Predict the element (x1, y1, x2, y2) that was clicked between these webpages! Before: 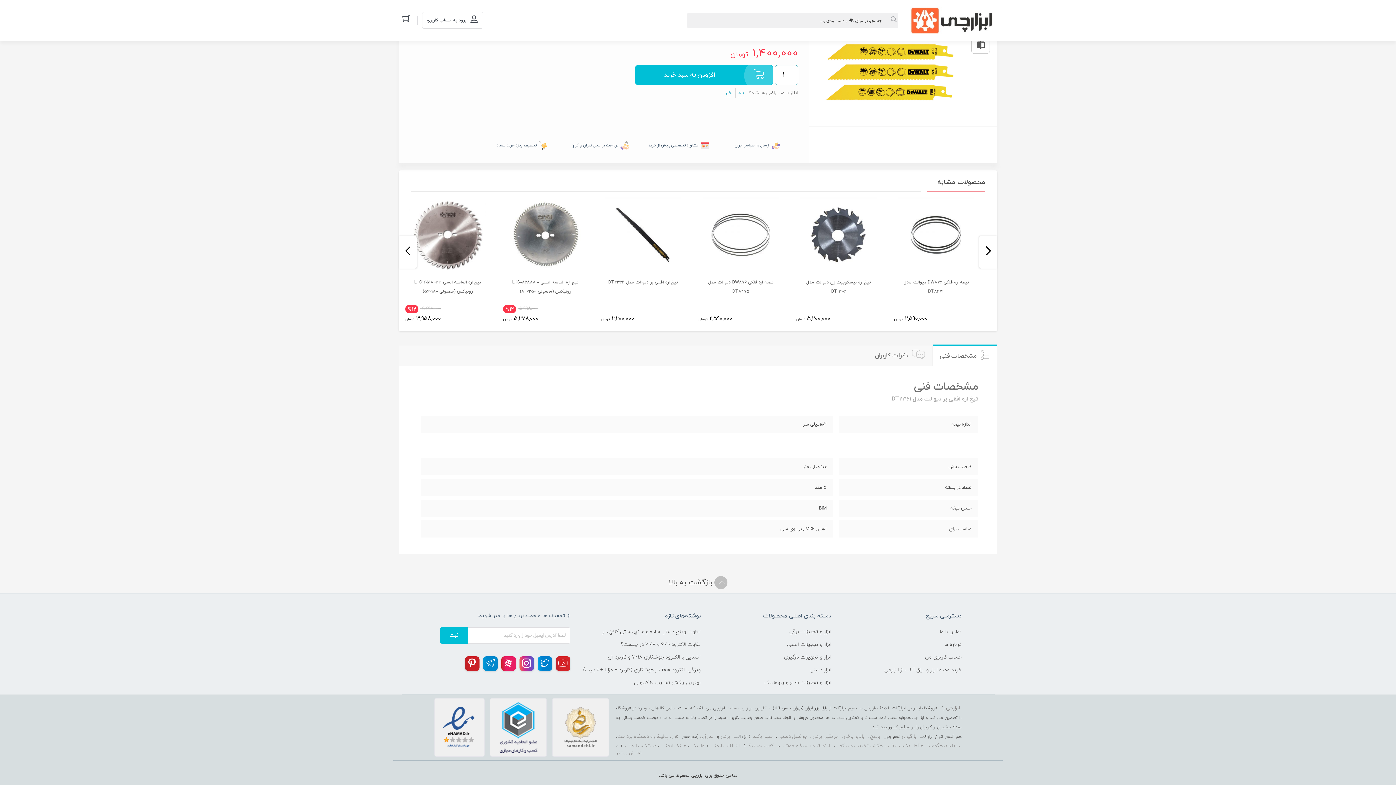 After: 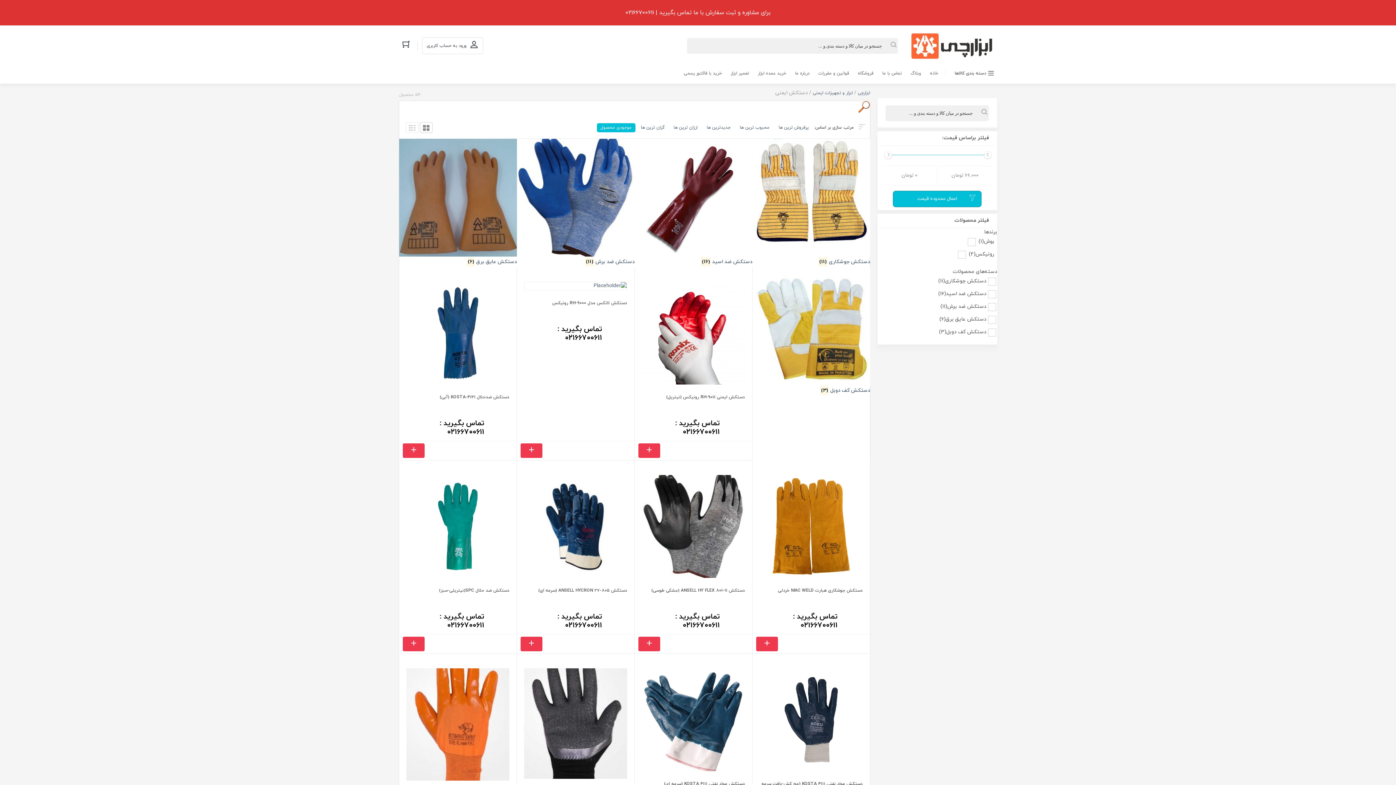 Action: bbox: (625, 742, 656, 750) label: دستکش ایمنی